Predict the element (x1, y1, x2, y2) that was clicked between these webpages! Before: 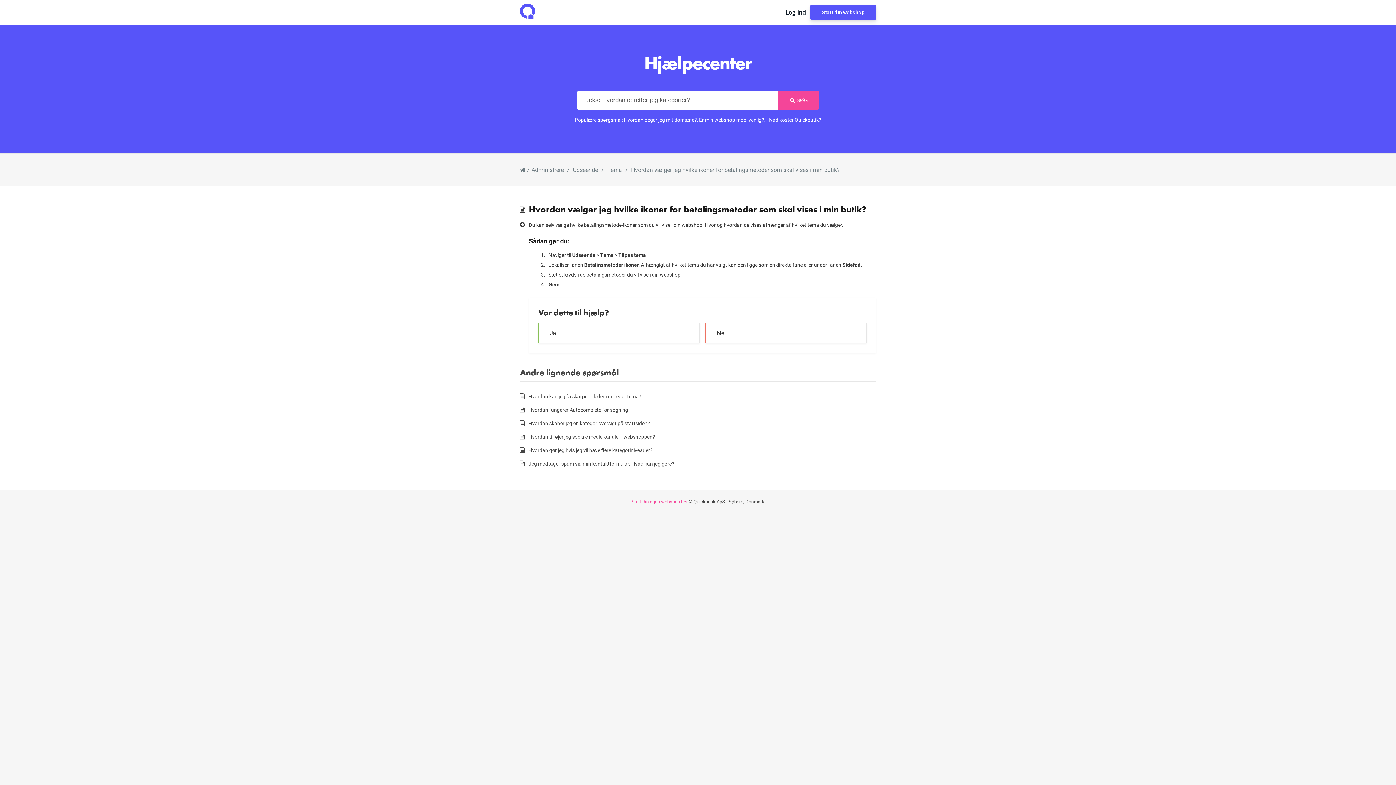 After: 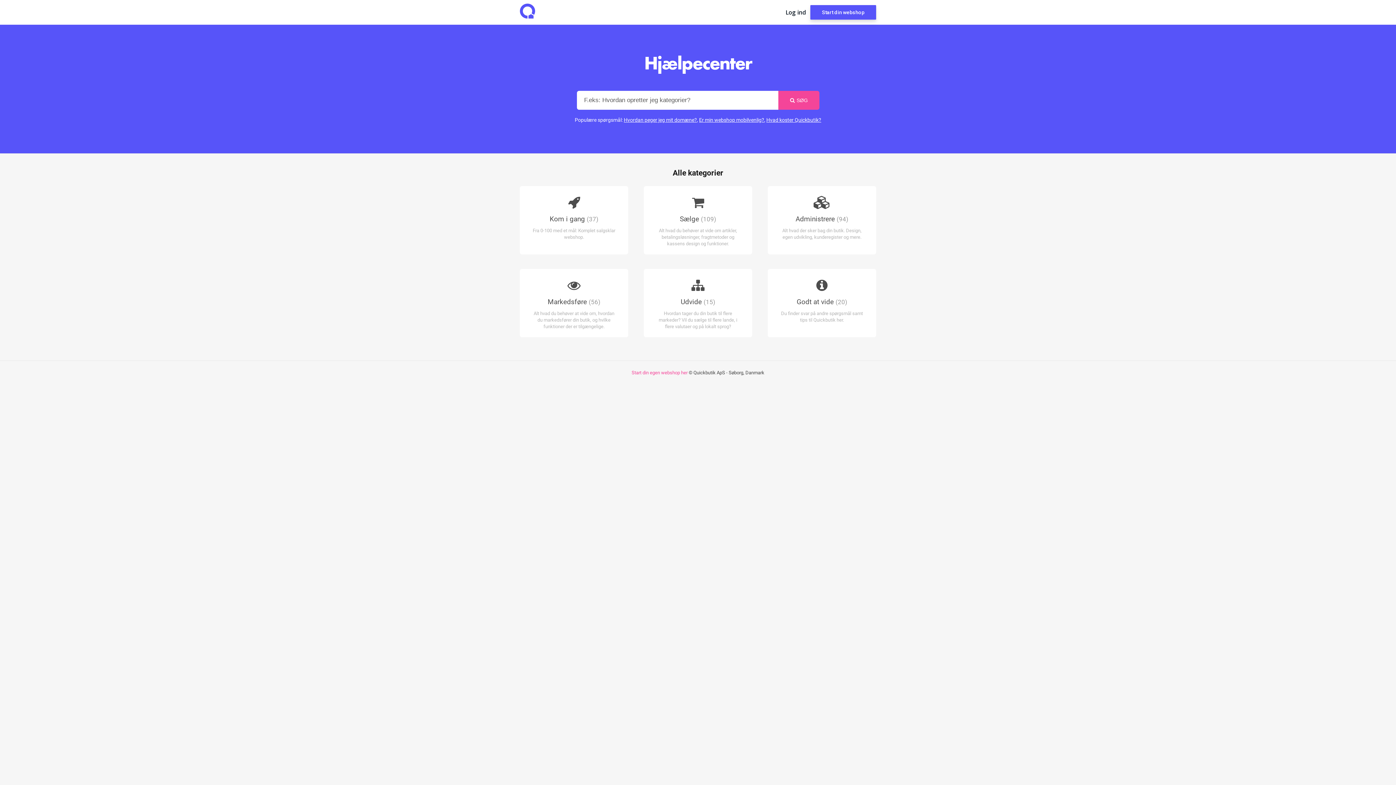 Action: bbox: (520, 165, 525, 173)